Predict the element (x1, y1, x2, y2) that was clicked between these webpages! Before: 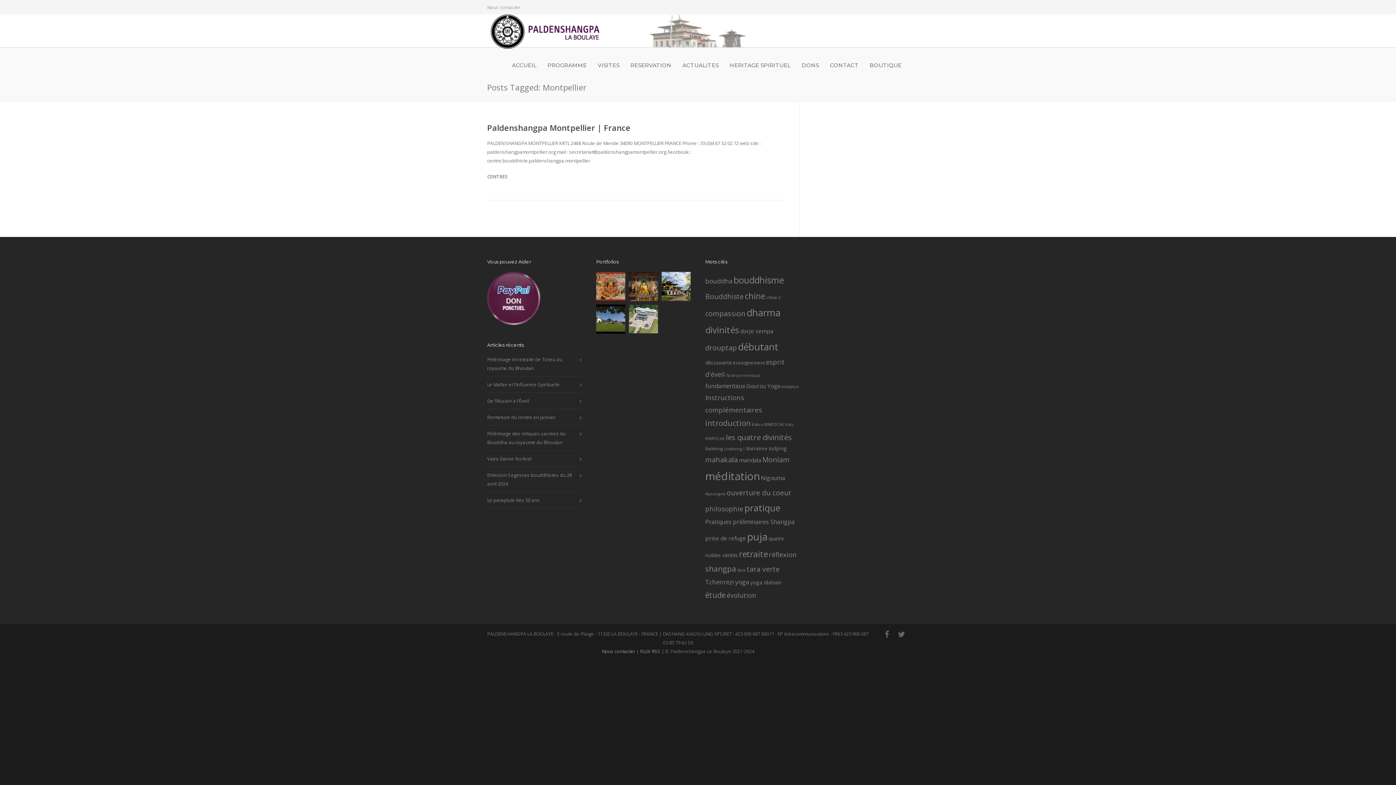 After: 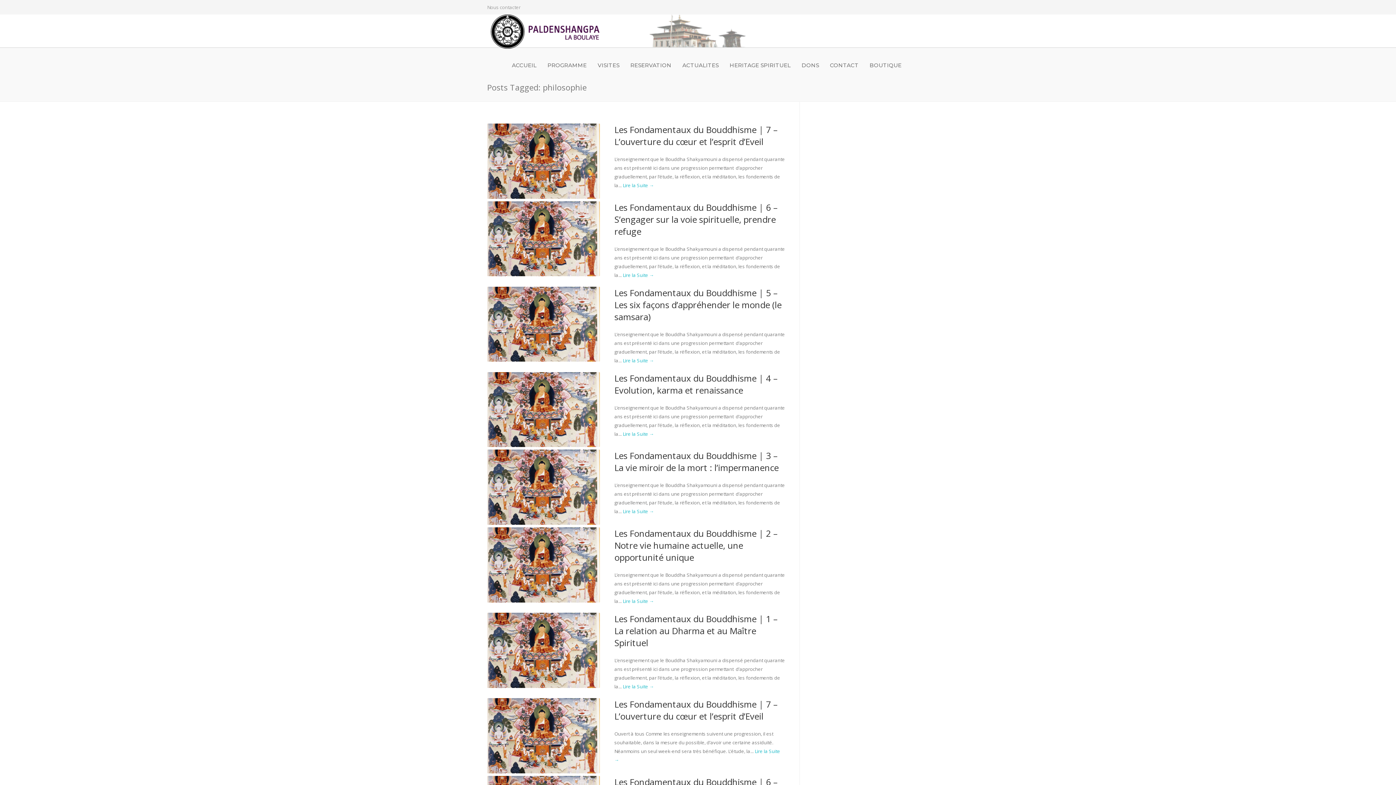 Action: label: philosophie (28 éléments) bbox: (705, 504, 743, 513)